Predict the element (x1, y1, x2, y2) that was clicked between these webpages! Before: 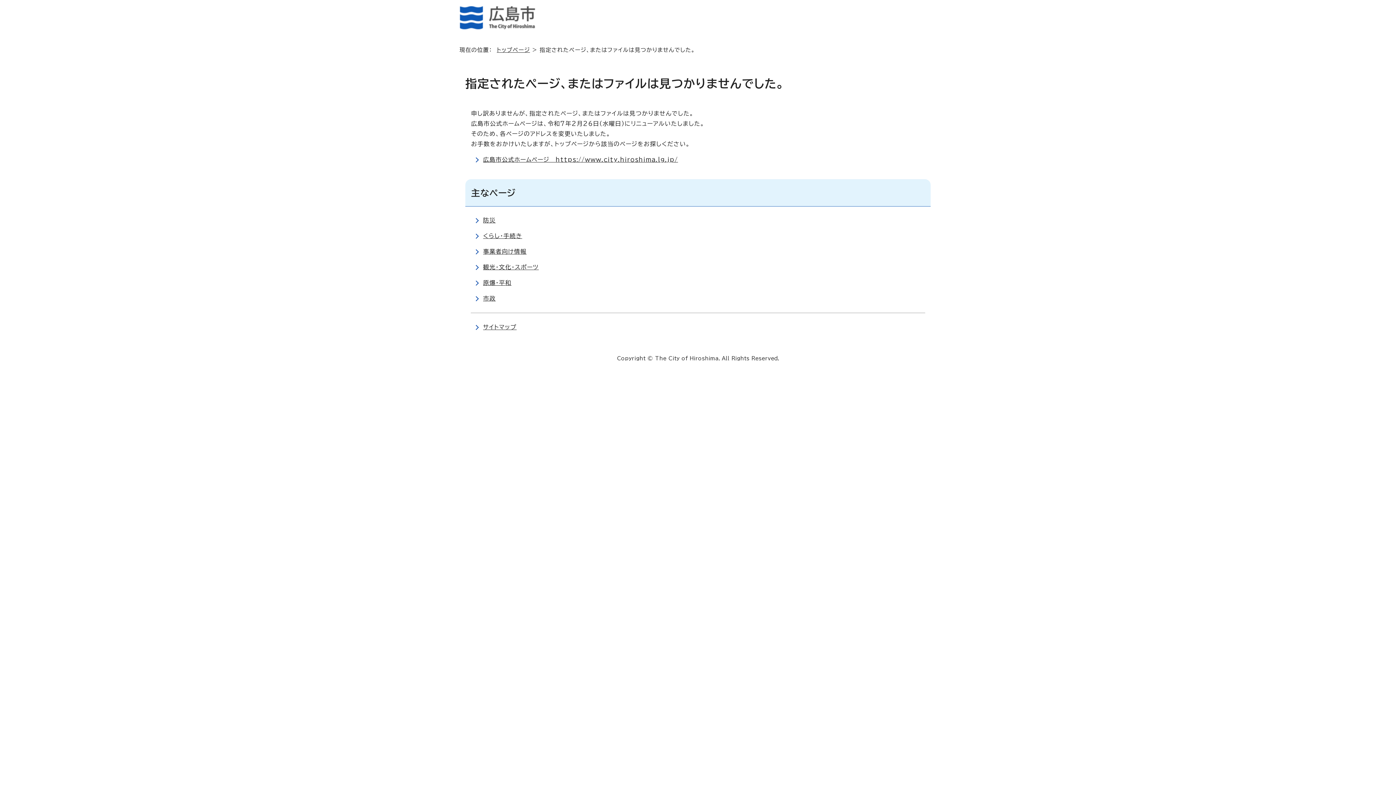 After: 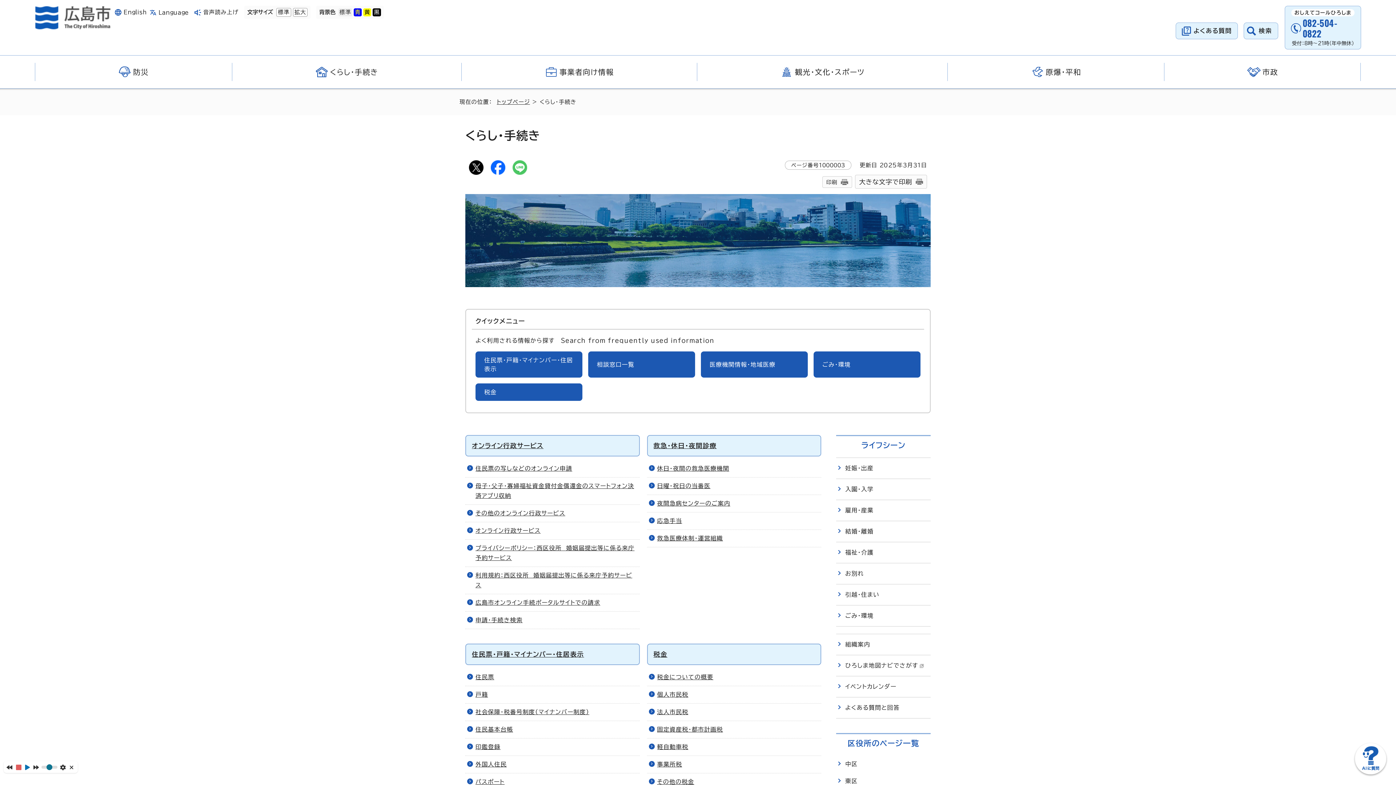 Action: bbox: (483, 233, 522, 238) label: くらし・手続き